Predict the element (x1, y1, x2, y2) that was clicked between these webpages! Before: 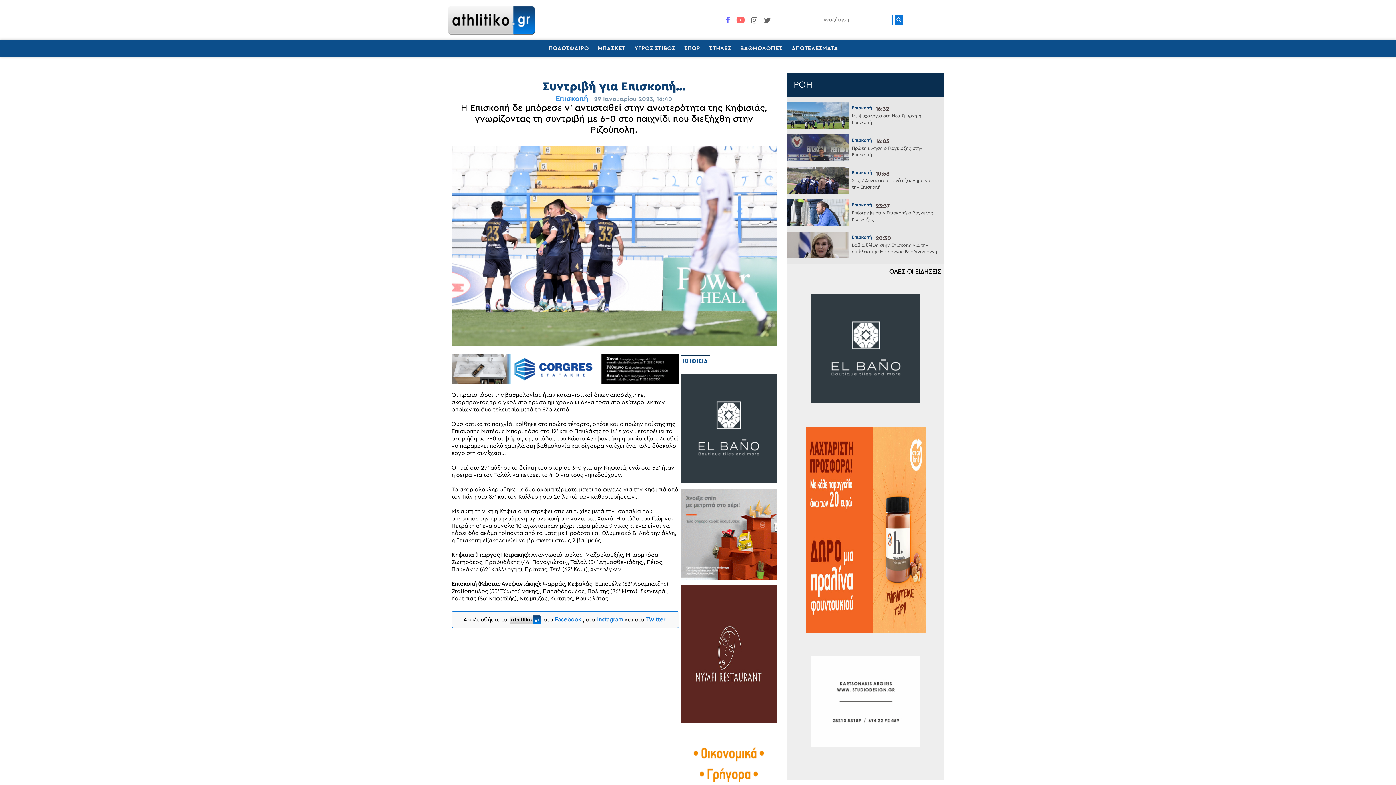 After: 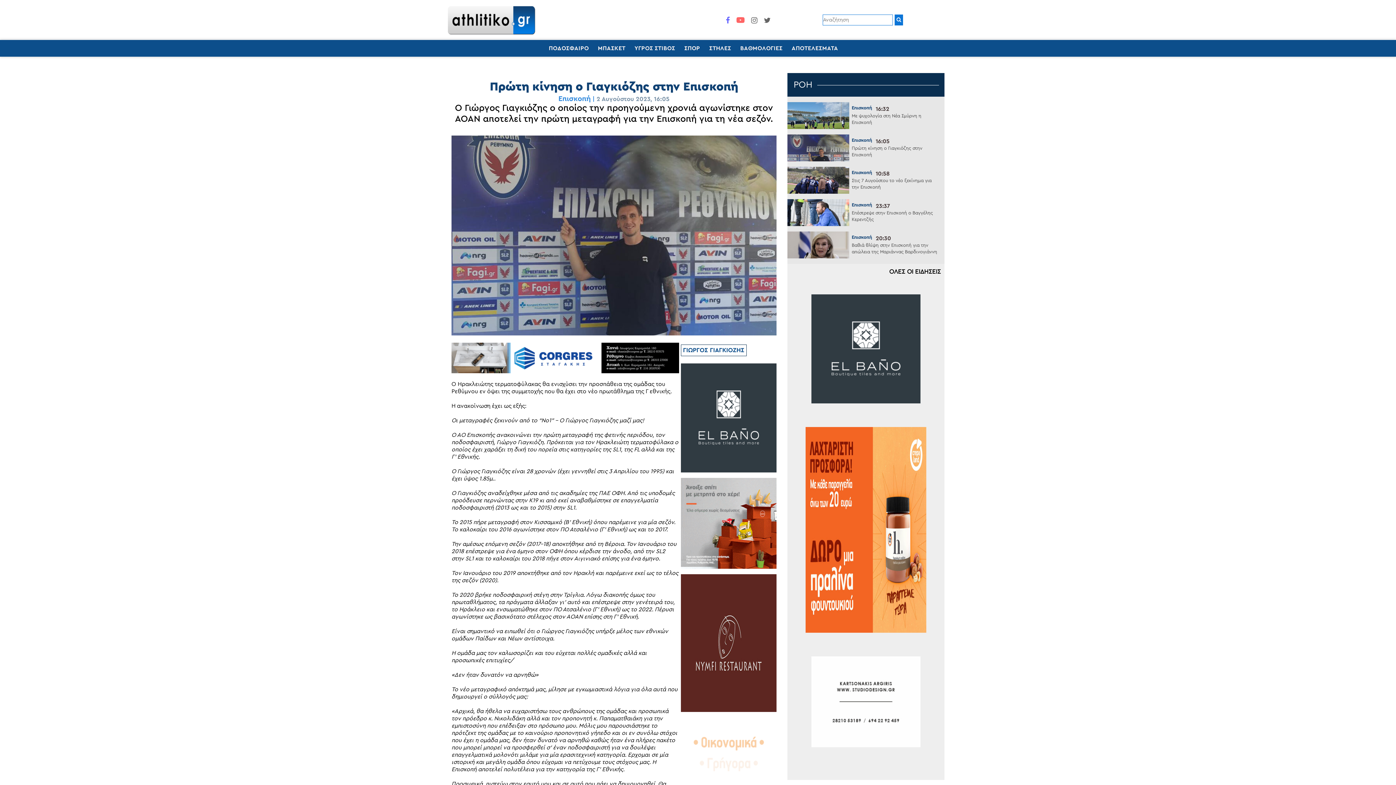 Action: label: Πρώτη κίνηση ο Γιαγκιόζης στην Επισκοπή bbox: (851, 145, 939, 158)